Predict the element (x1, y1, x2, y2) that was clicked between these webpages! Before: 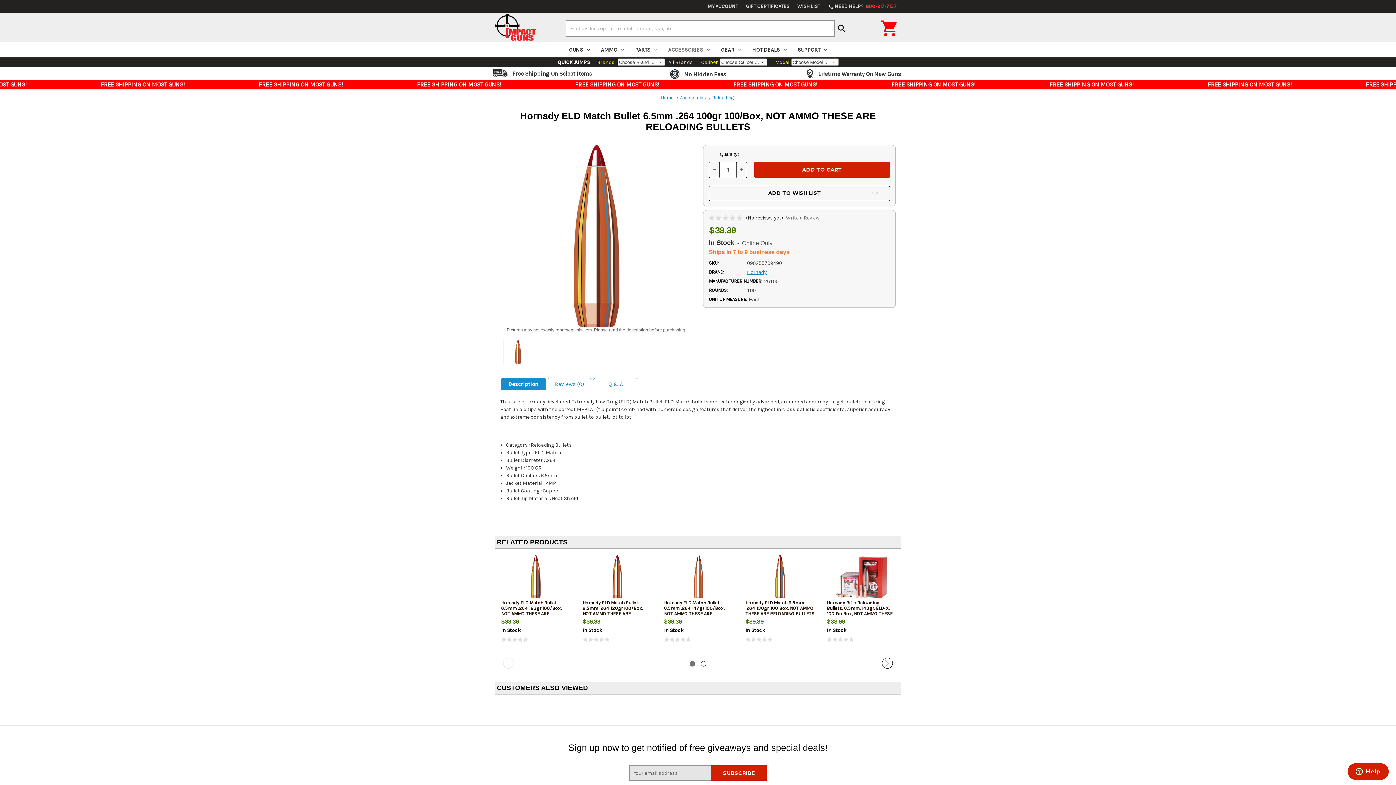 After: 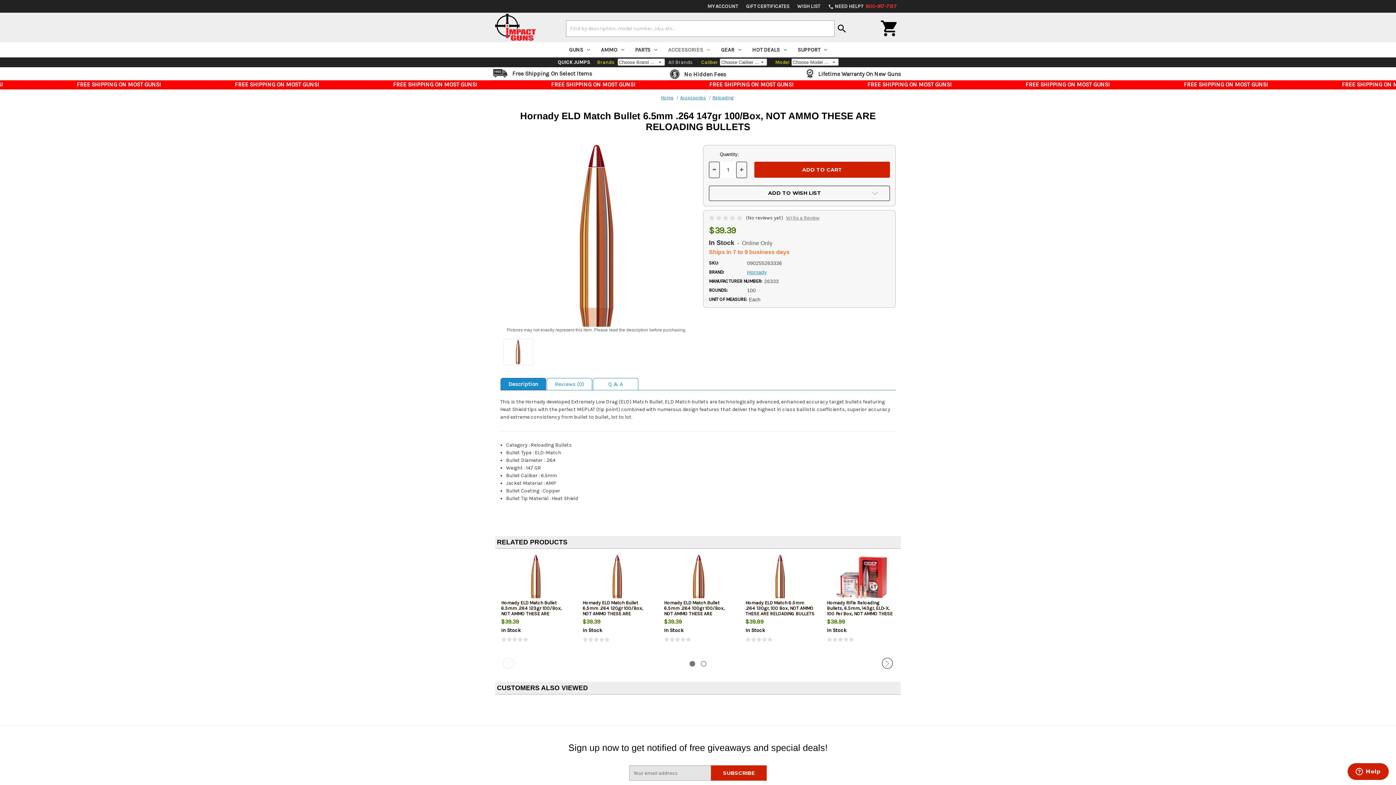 Action: label: Hornady ELD Match Bullet 6.5mm .264 147gr 100/Box, NOT AMMO THESE ARE RELOADING BULLETS bbox: (664, 600, 733, 622)